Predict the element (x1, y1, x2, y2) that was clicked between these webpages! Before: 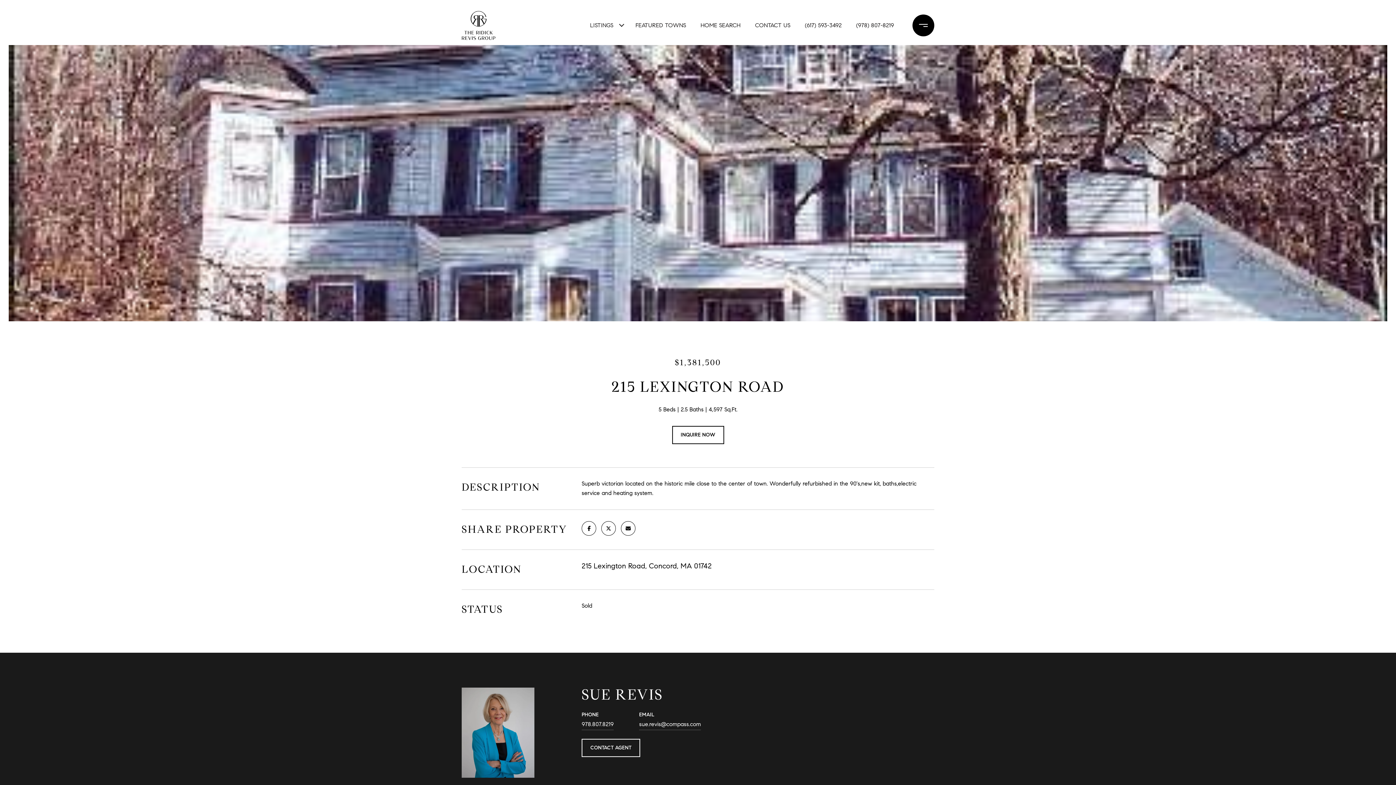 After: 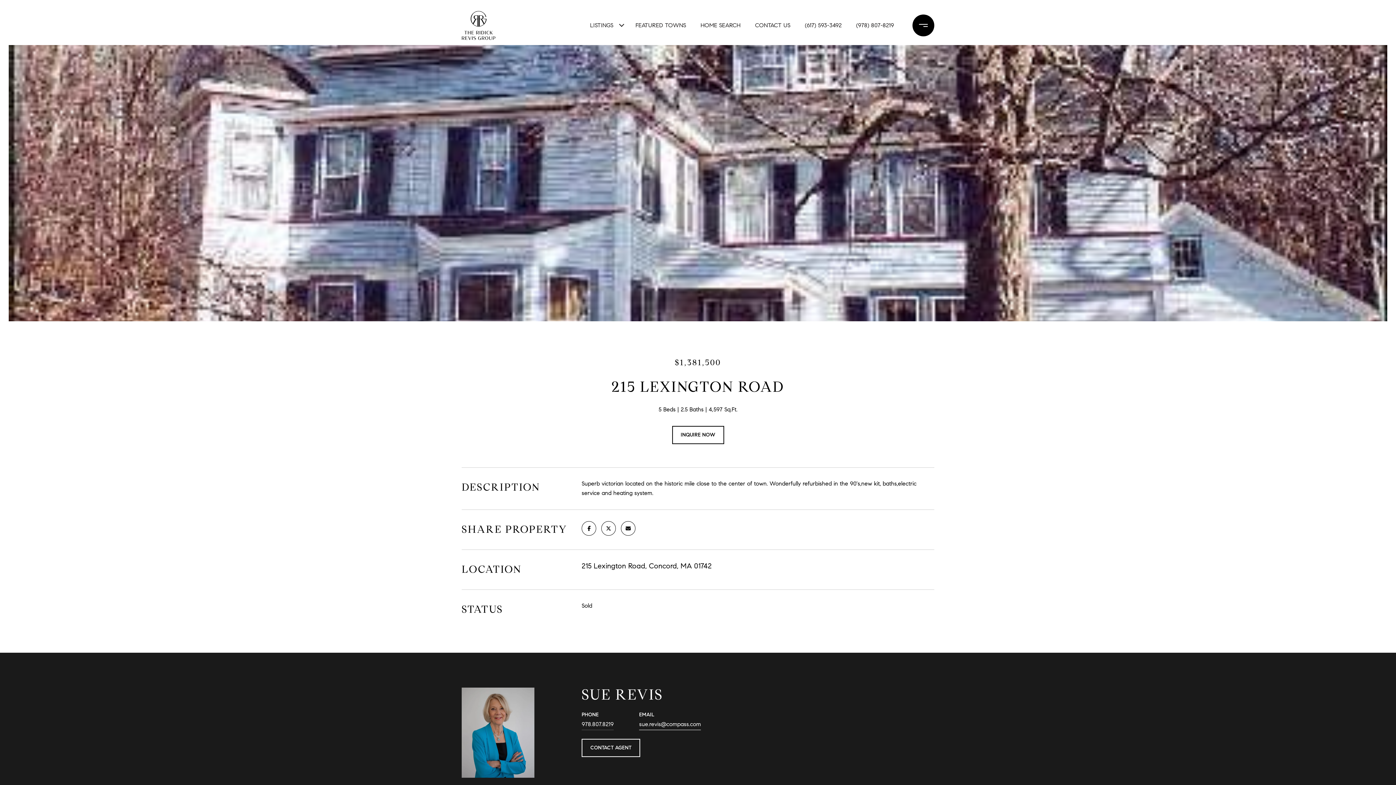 Action: bbox: (639, 718, 701, 730) label: sue.revis@compass.com